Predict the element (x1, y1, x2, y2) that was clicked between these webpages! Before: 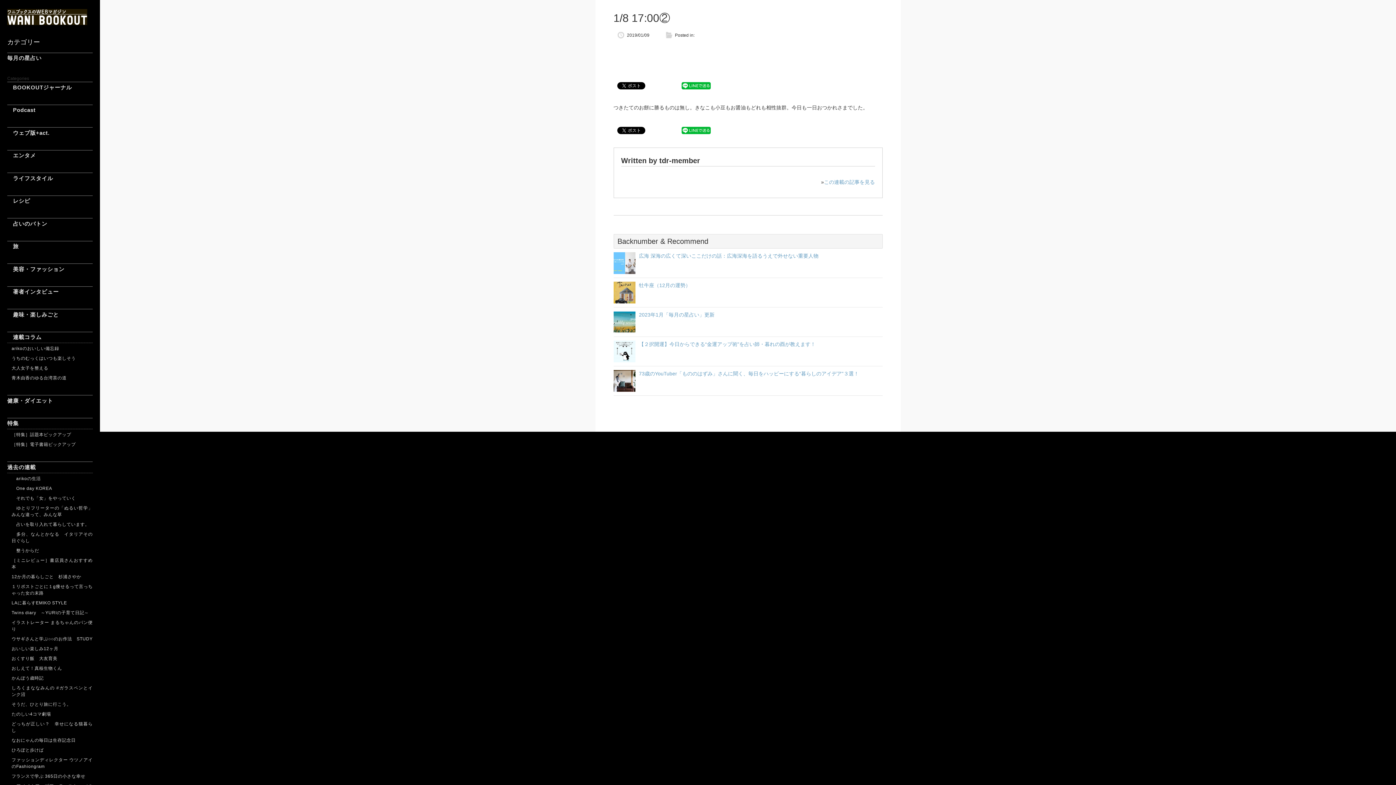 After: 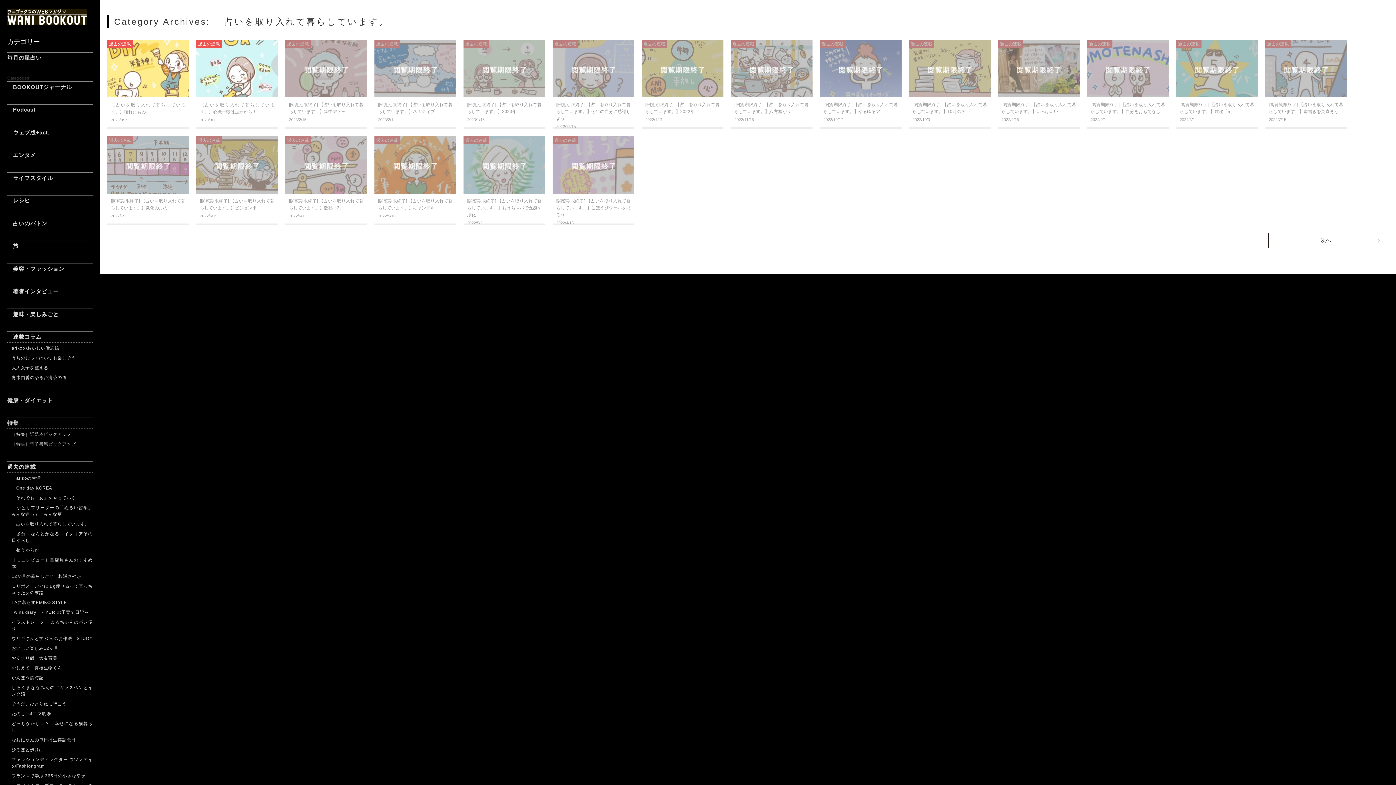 Action: label: 　占いを取り入れて暮らしています。 bbox: (7, 520, 92, 530)